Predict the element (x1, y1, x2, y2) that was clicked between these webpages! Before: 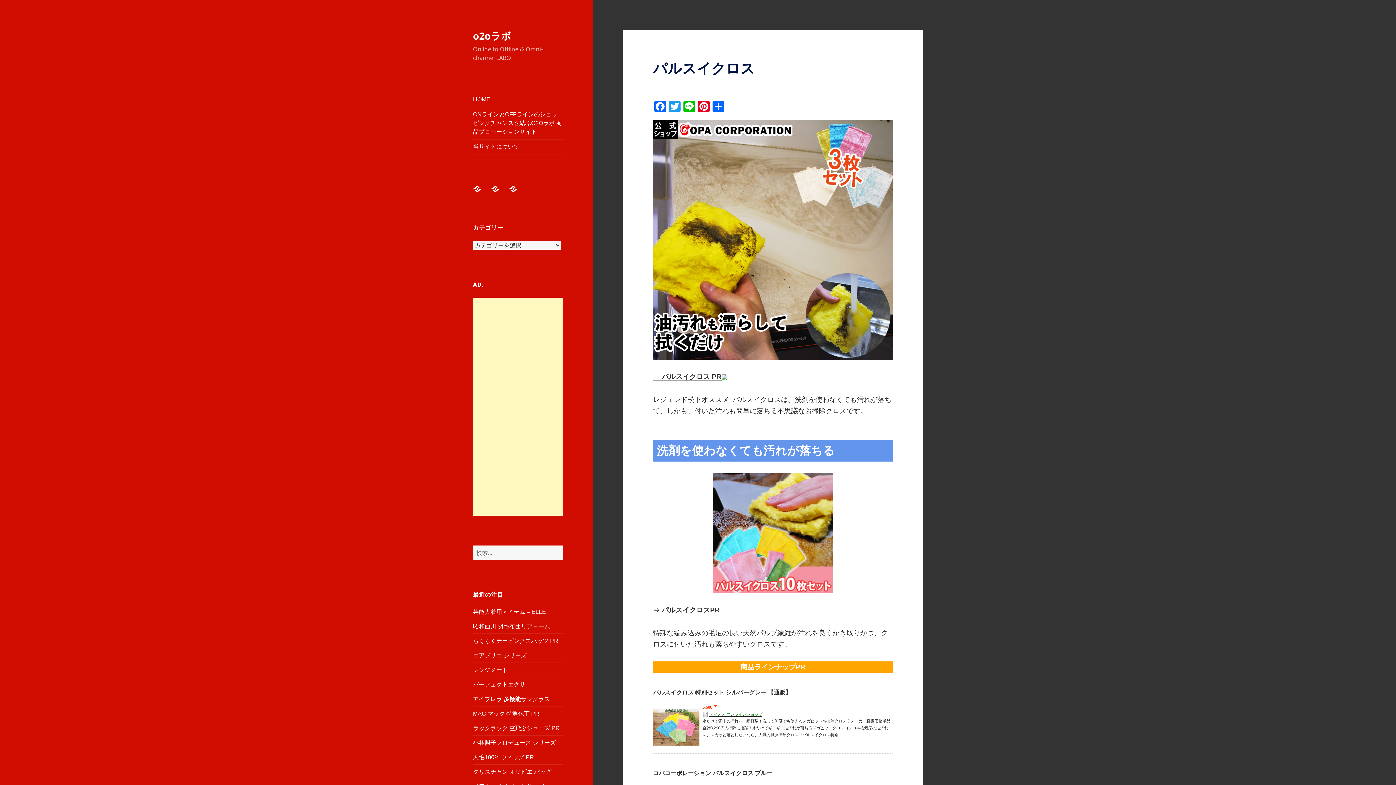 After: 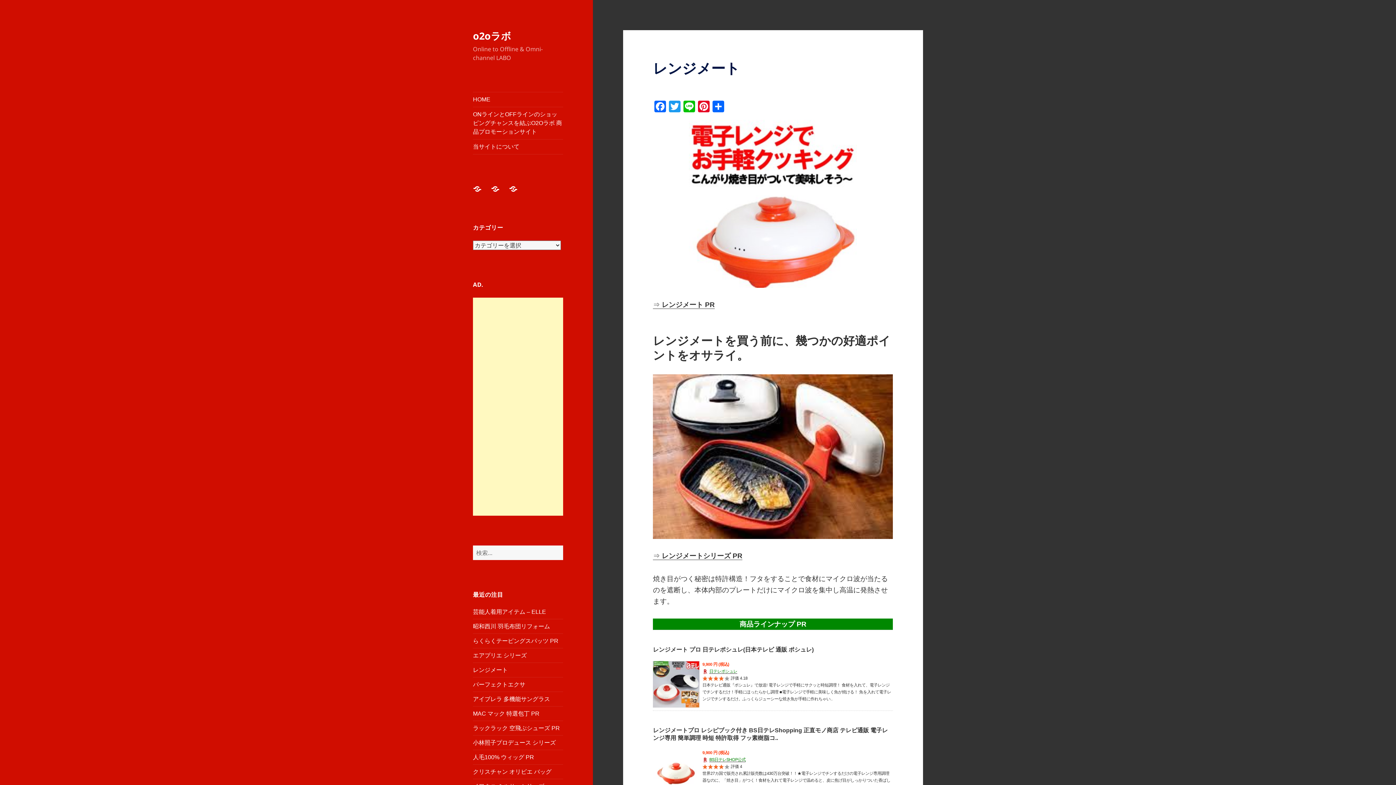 Action: bbox: (473, 667, 508, 673) label: レンジメート